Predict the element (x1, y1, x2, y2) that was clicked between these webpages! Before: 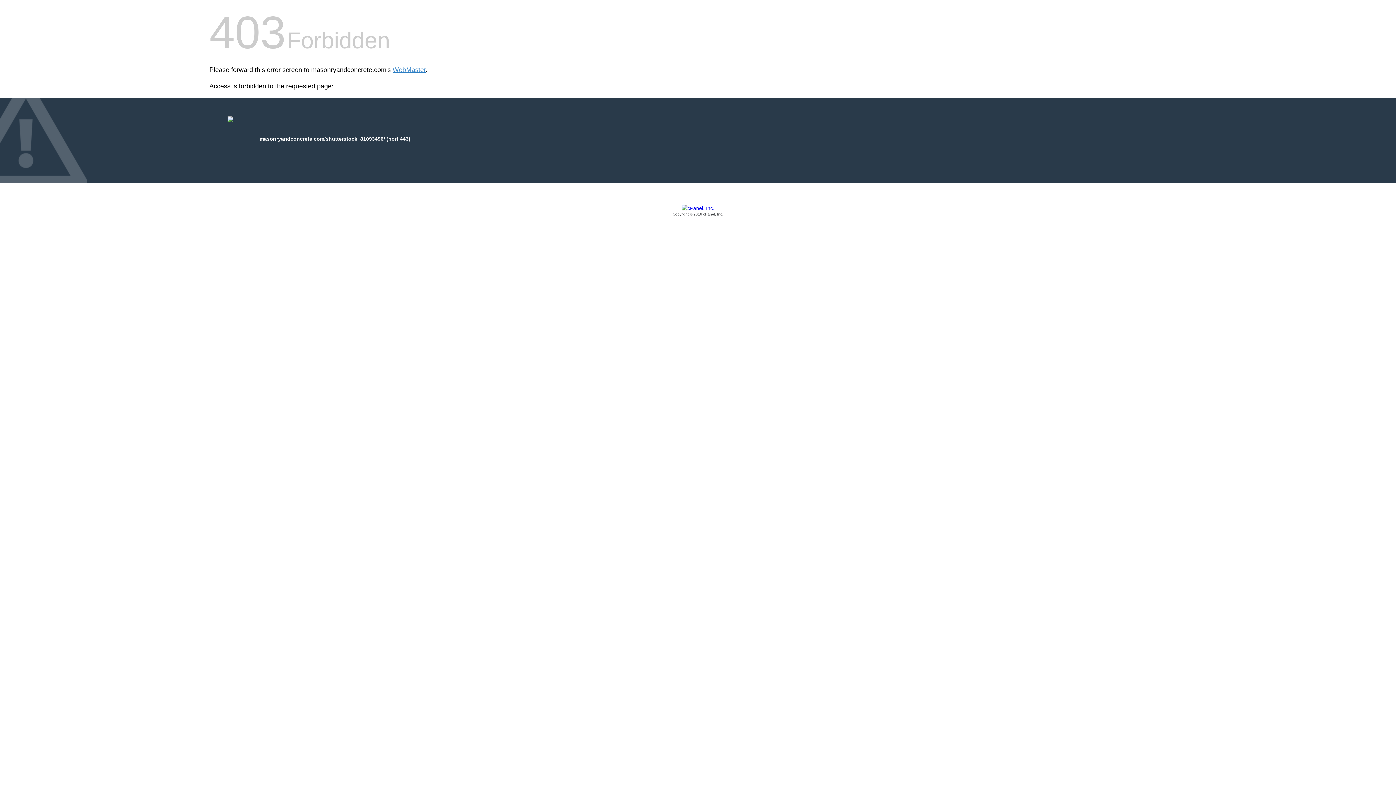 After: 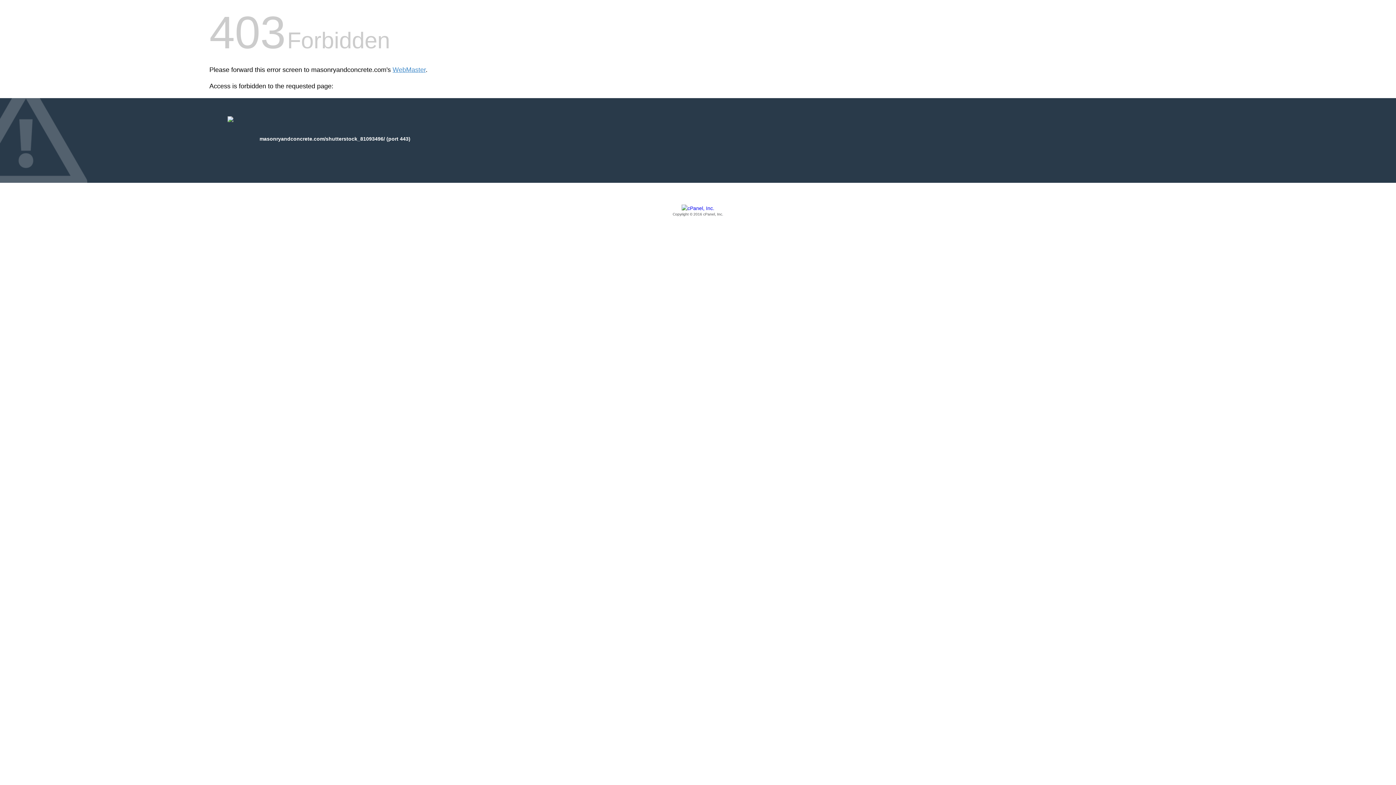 Action: bbox: (209, 205, 1186, 217) label: Copyright © 2016 cPanel, Inc.